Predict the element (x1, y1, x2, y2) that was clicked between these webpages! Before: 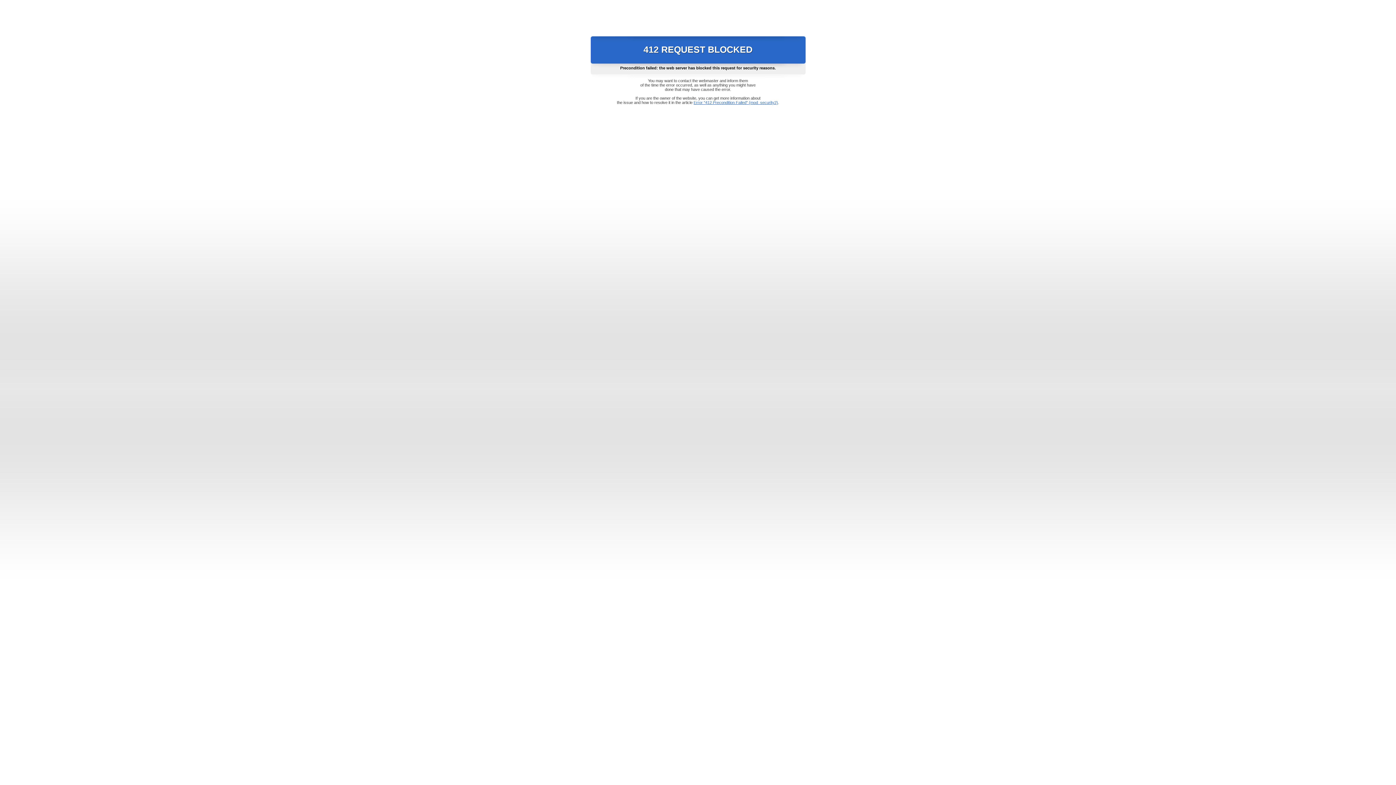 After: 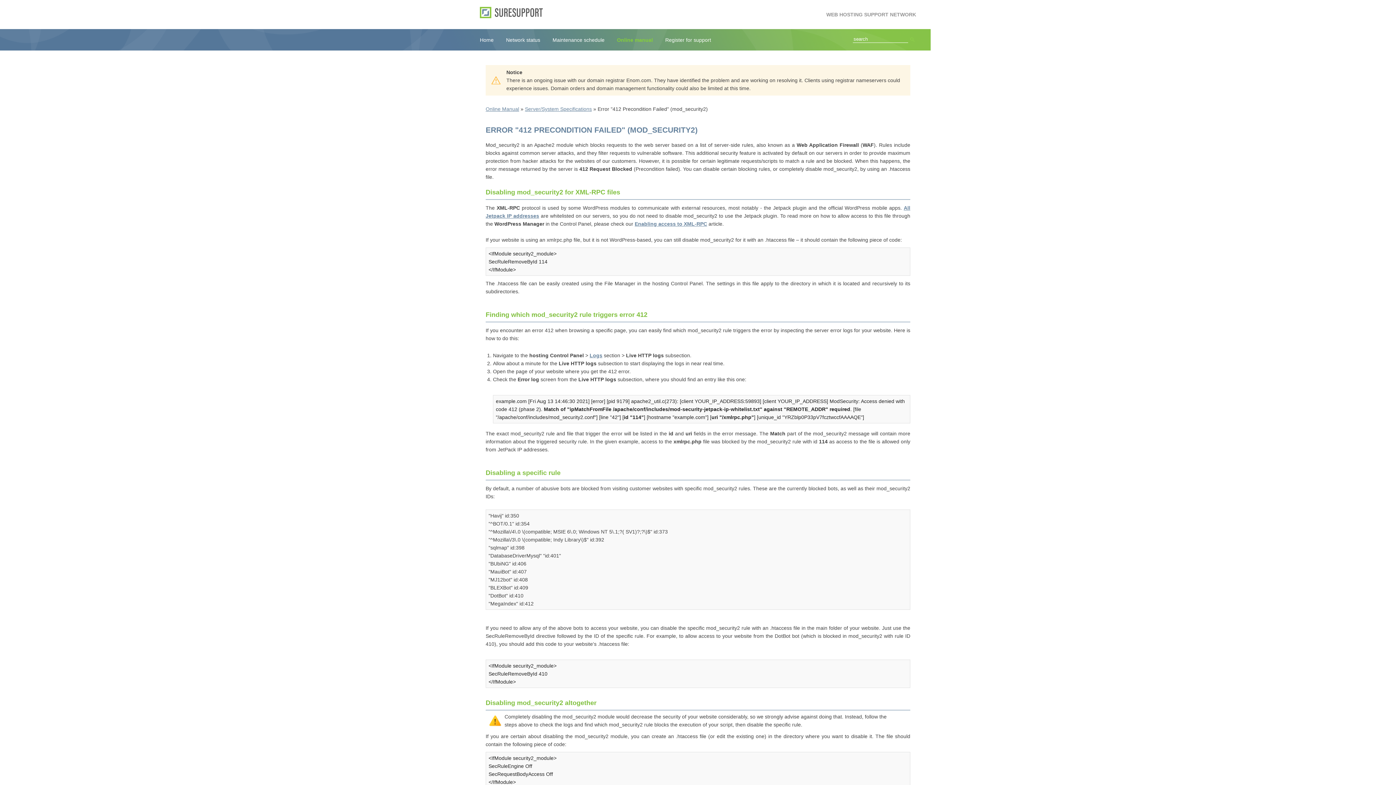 Action: bbox: (693, 100, 778, 104) label: Error "412 Precondition Failed" (mod_security2)